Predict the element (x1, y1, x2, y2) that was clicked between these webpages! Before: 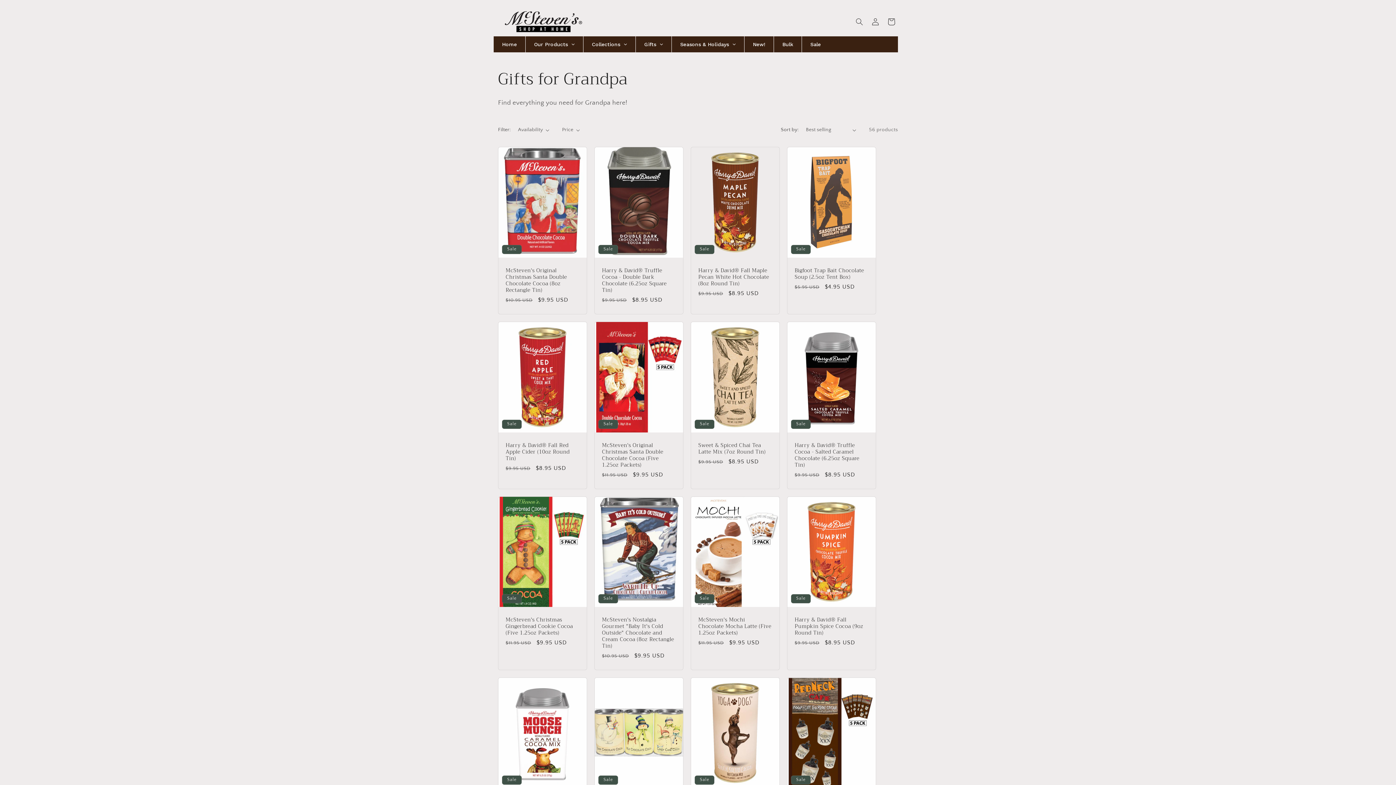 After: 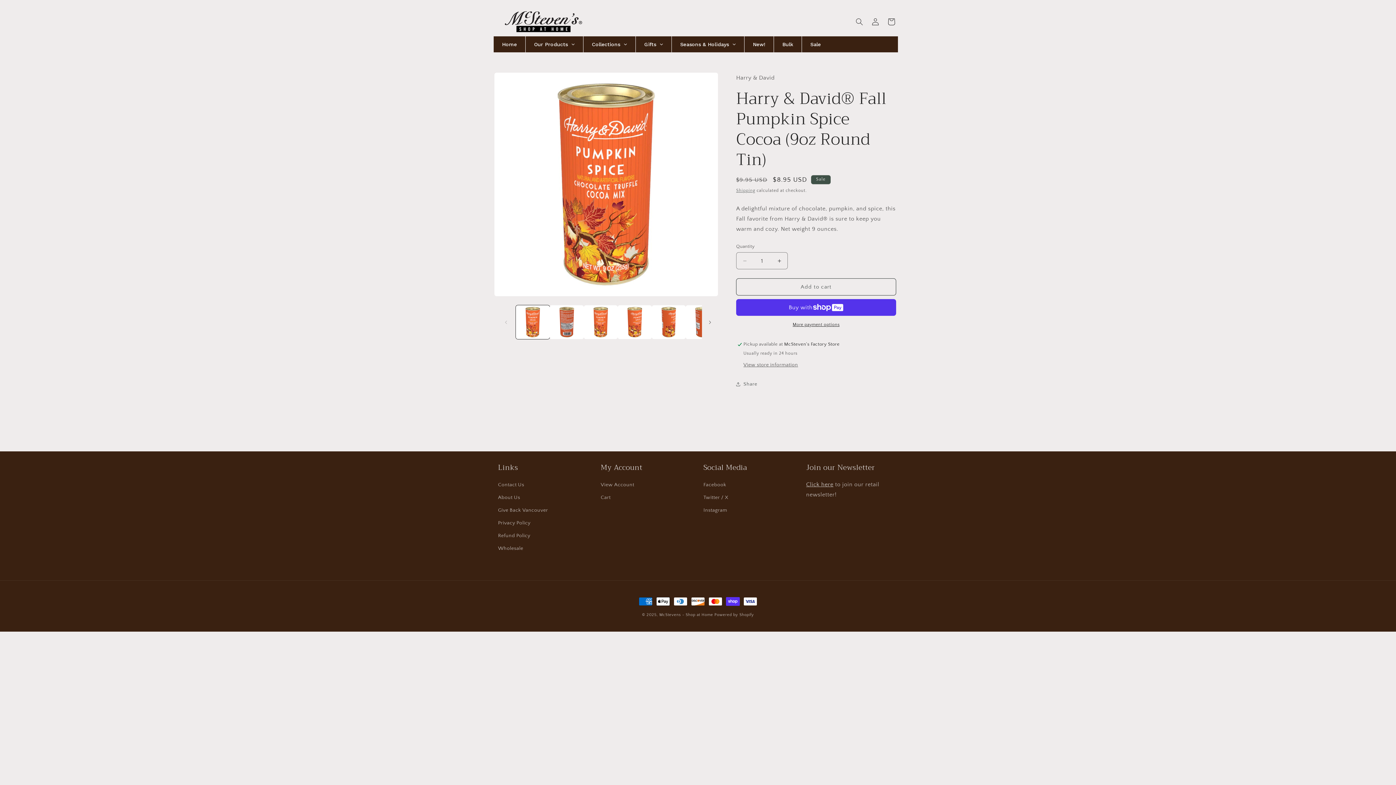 Action: bbox: (794, 617, 868, 636) label: Harry & David® Fall Pumpkin Spice Cocoa (9oz Round Tin)